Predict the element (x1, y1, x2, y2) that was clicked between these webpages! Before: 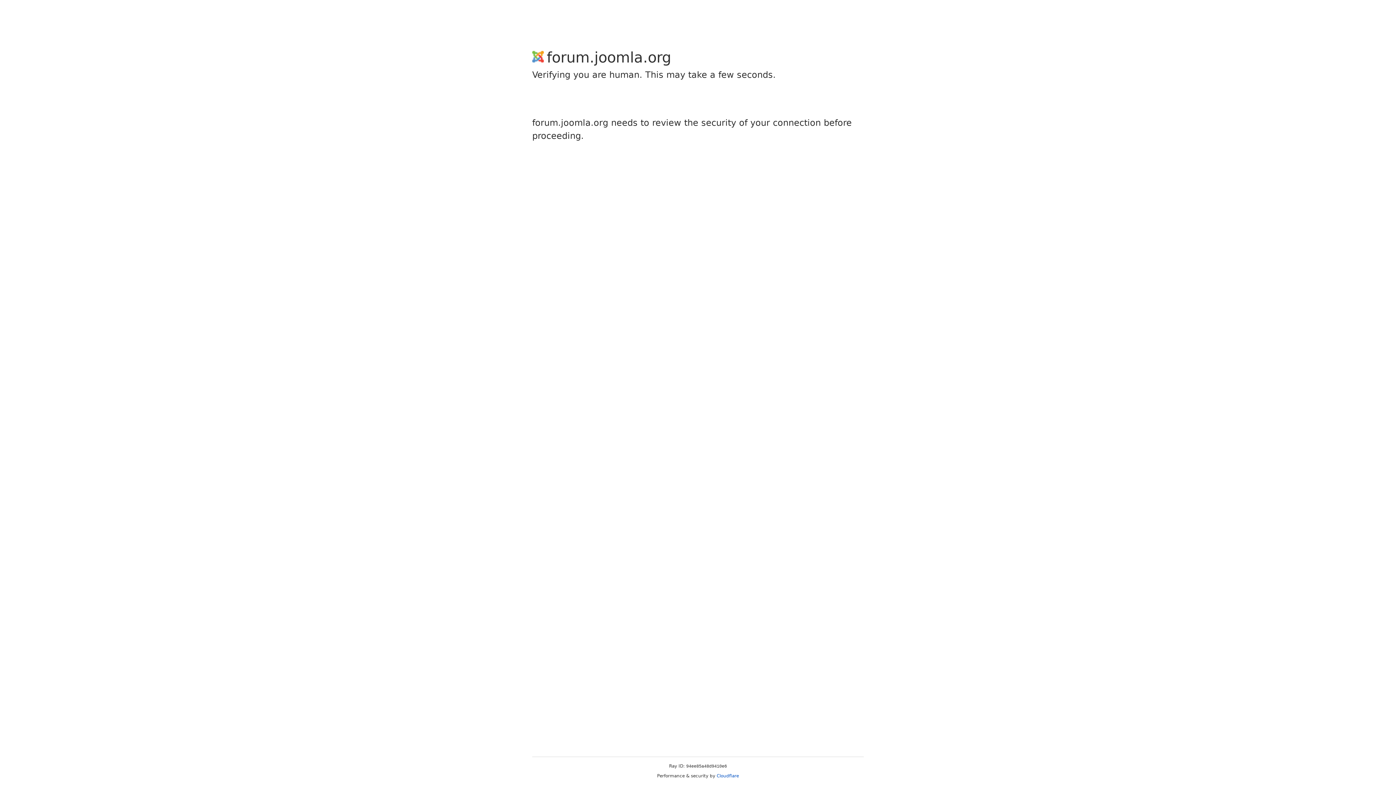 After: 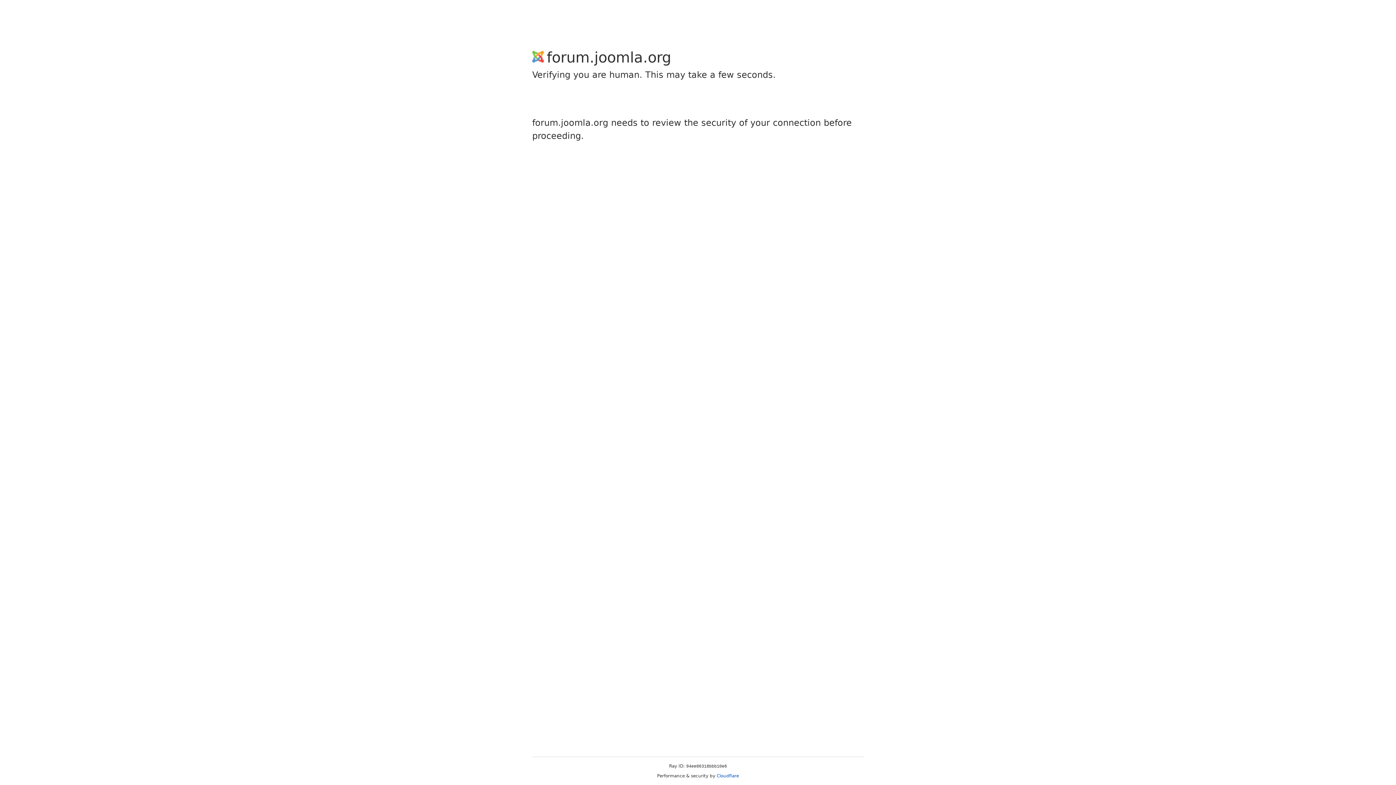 Action: label: Cloudflare bbox: (716, 773, 739, 778)